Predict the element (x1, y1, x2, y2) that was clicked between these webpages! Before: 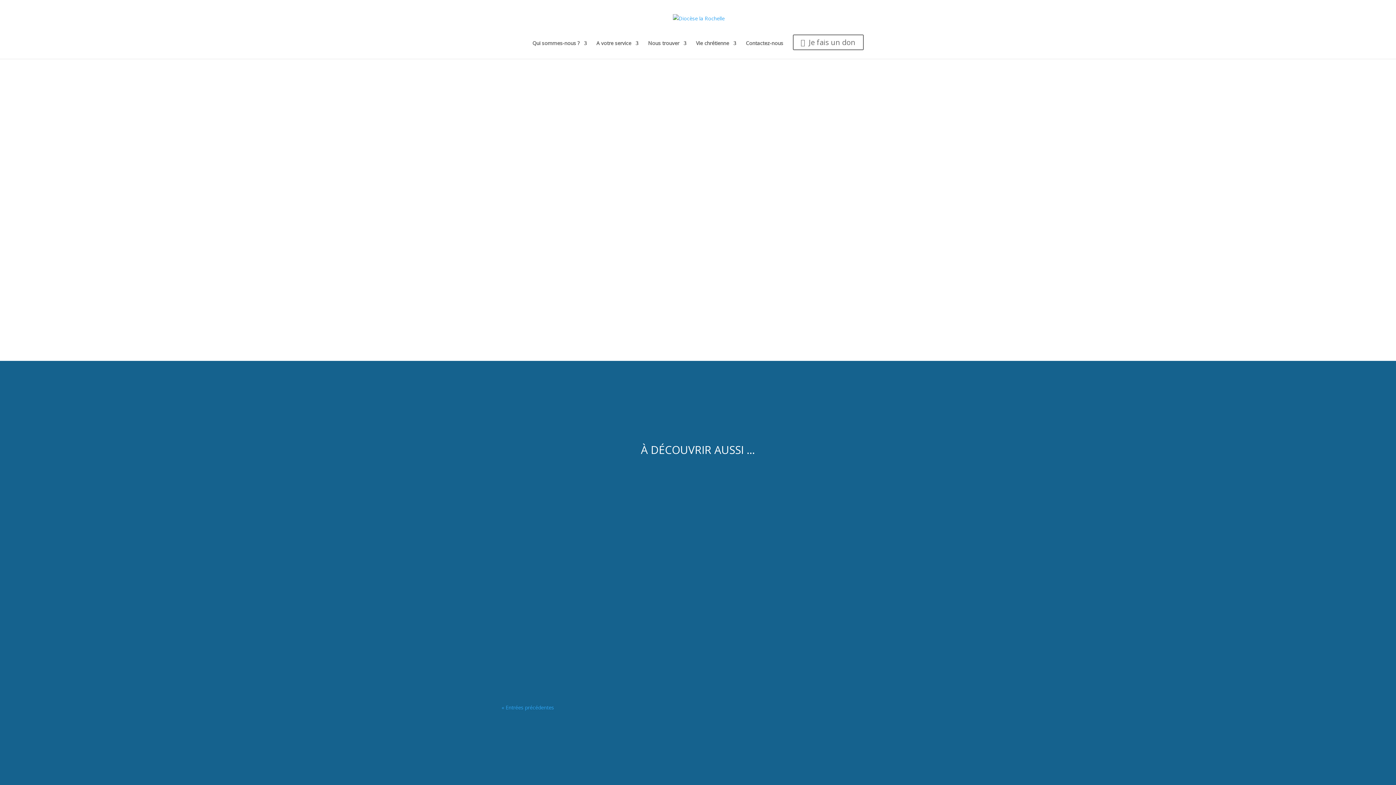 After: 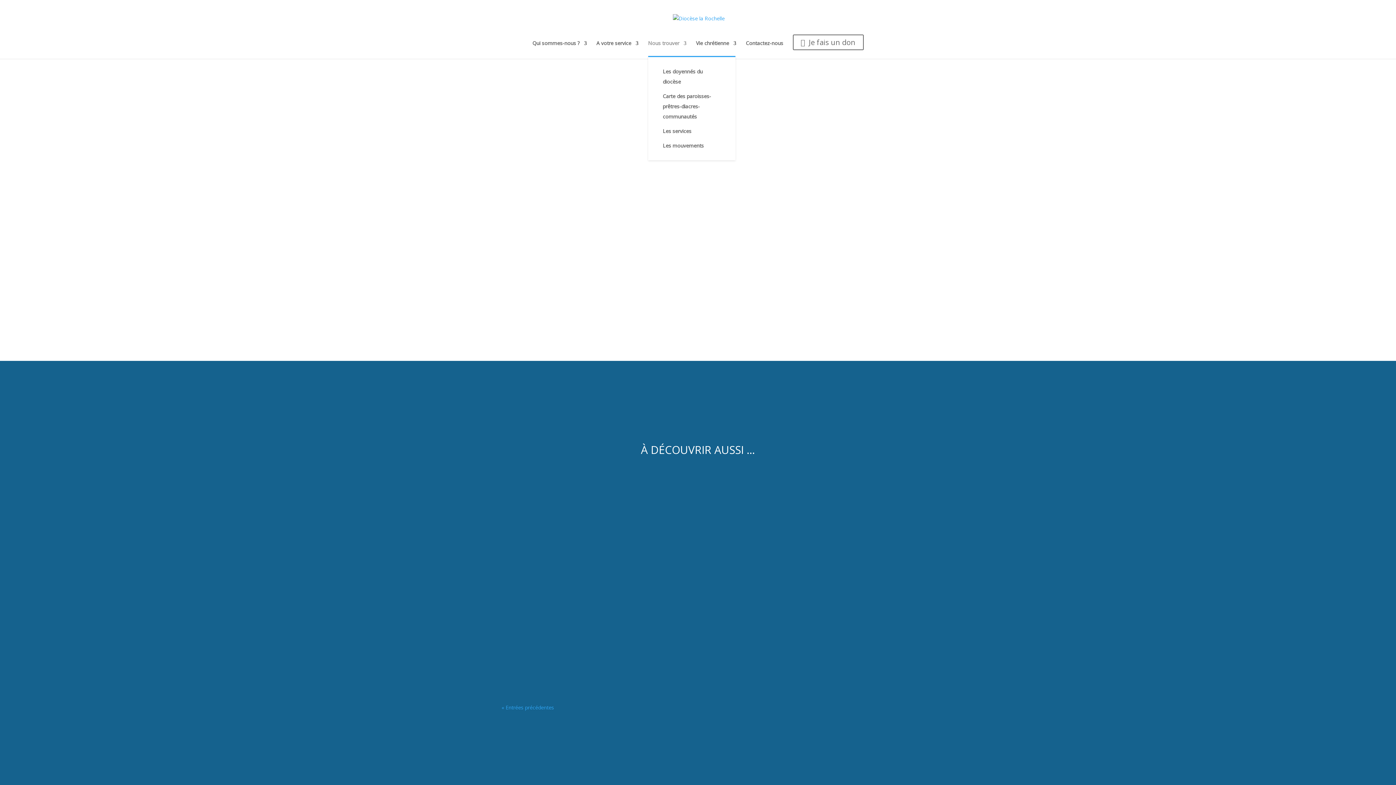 Action: bbox: (648, 40, 686, 56) label: Nous trouver